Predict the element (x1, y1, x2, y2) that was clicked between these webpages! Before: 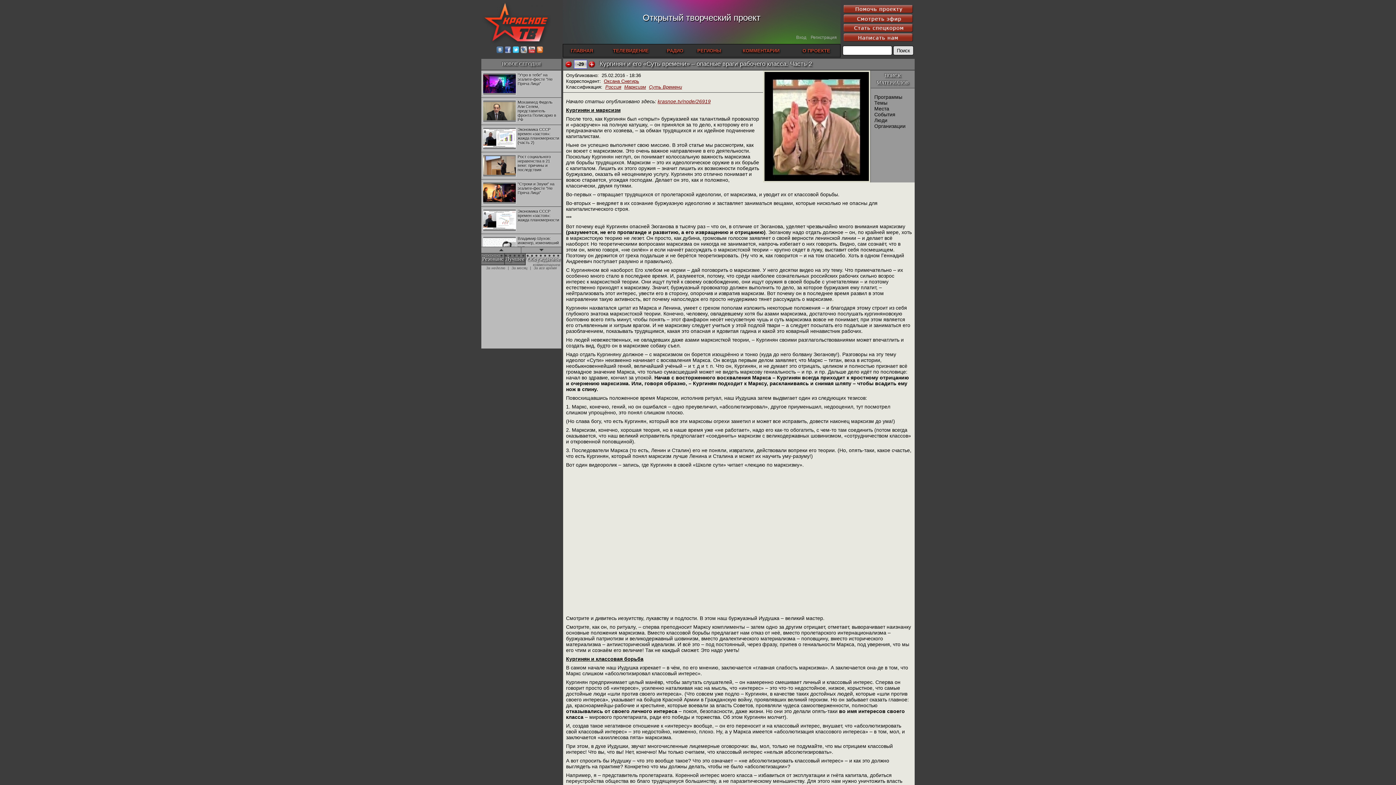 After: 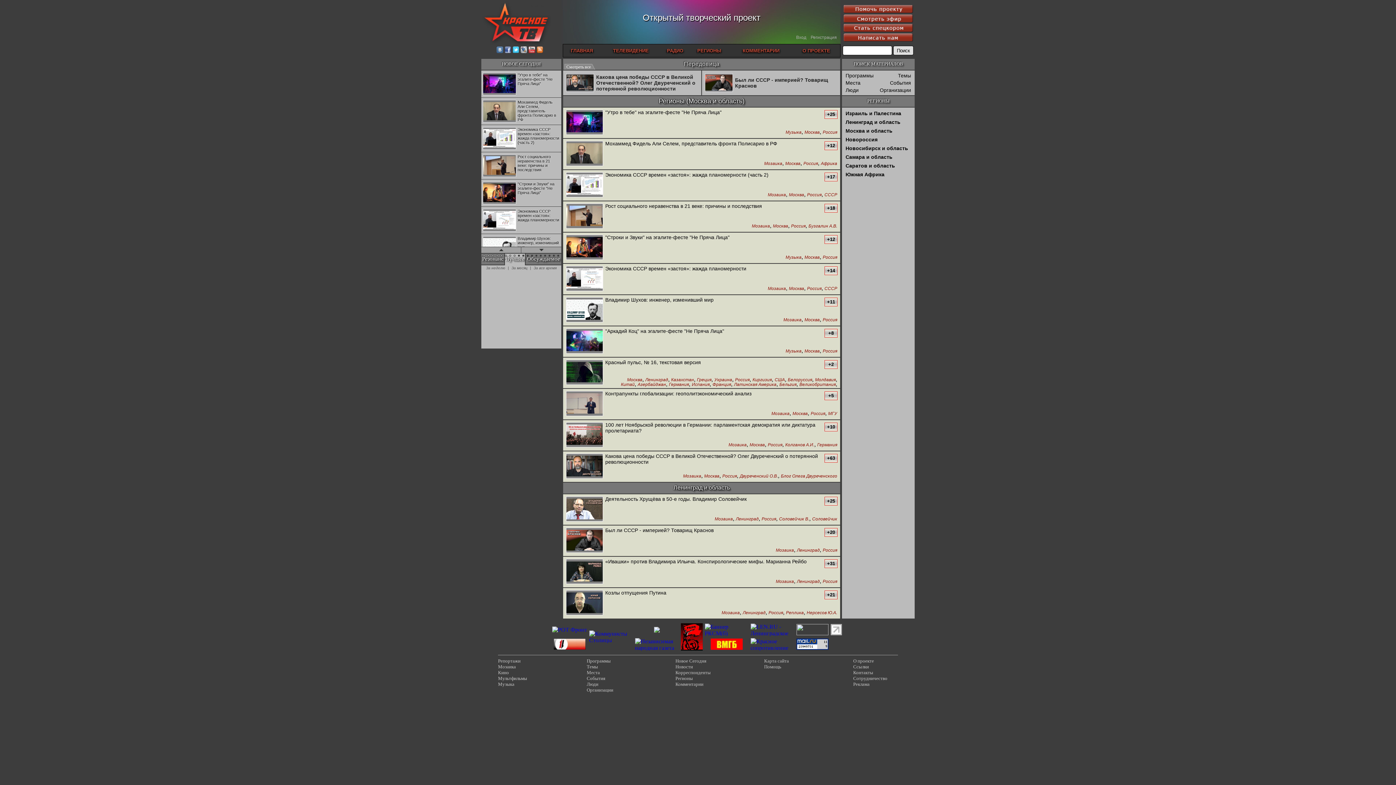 Action: label: РЕГИОНЫ bbox: (689, 44, 729, 57)